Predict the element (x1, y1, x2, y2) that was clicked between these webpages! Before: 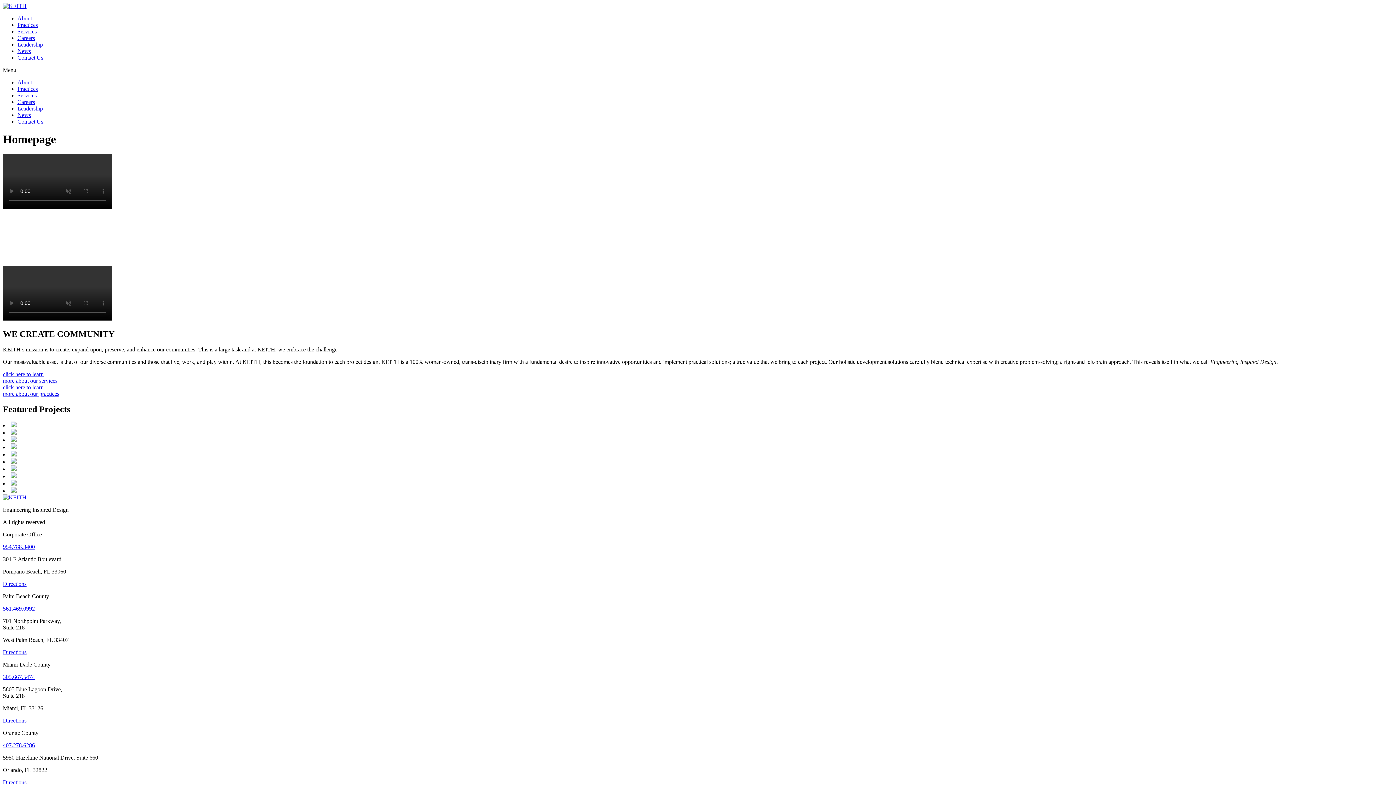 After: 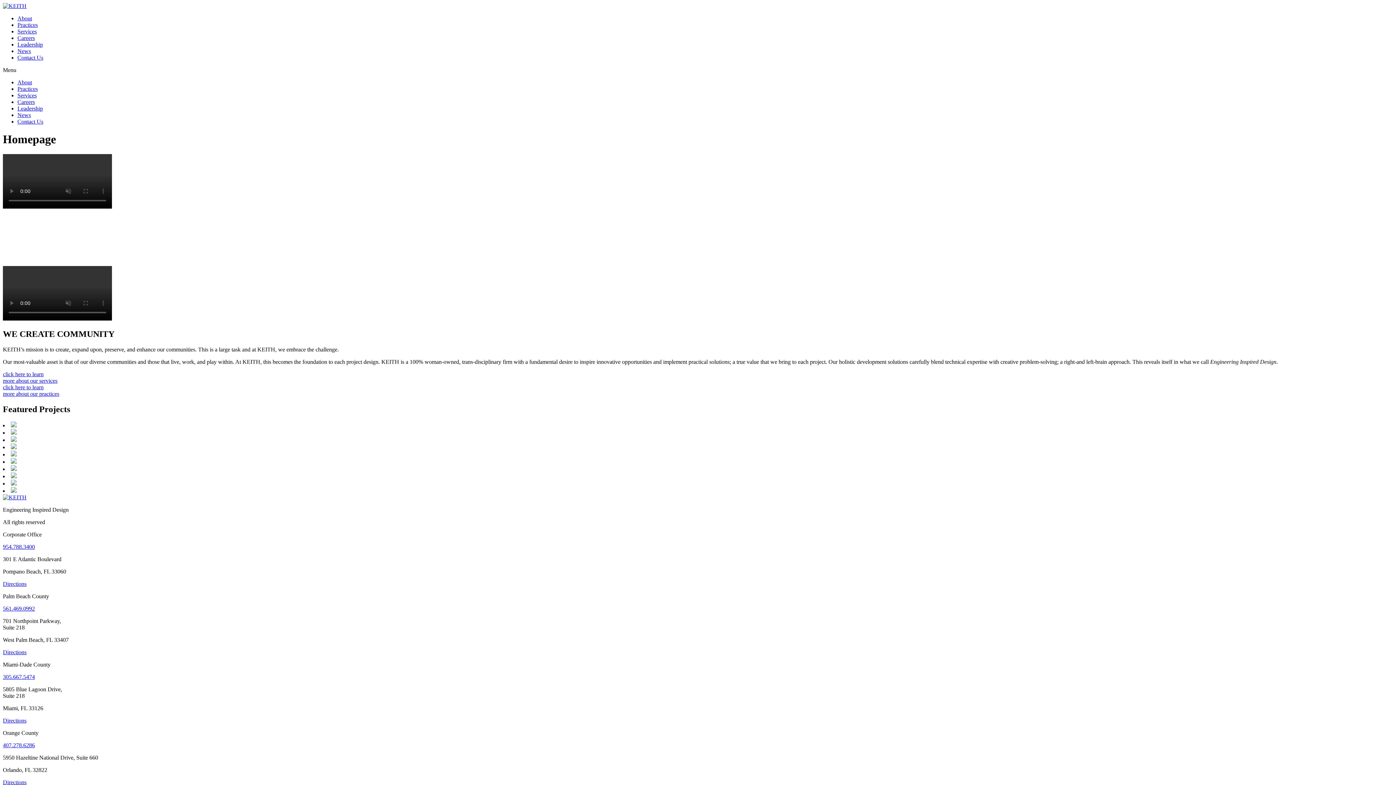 Action: label: Directions bbox: (2, 580, 26, 587)